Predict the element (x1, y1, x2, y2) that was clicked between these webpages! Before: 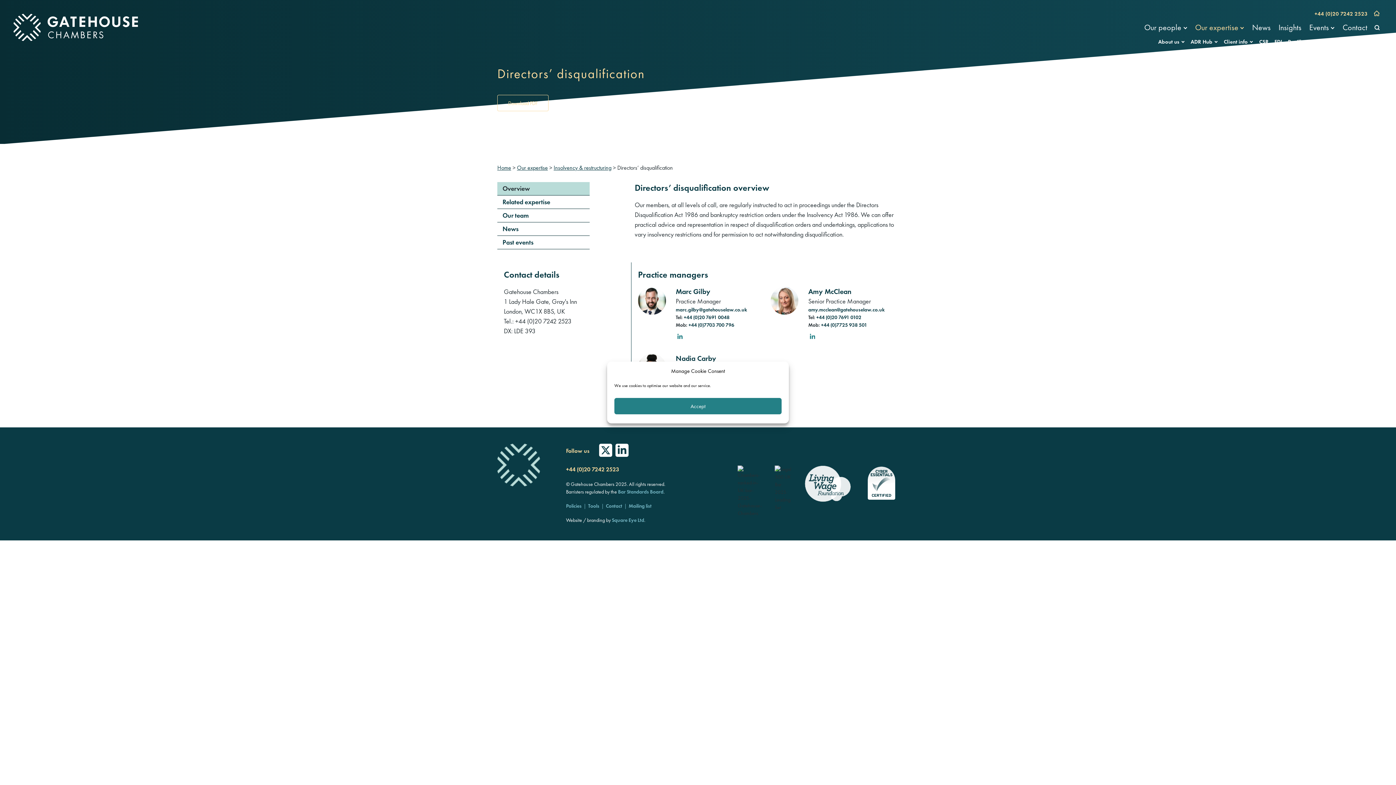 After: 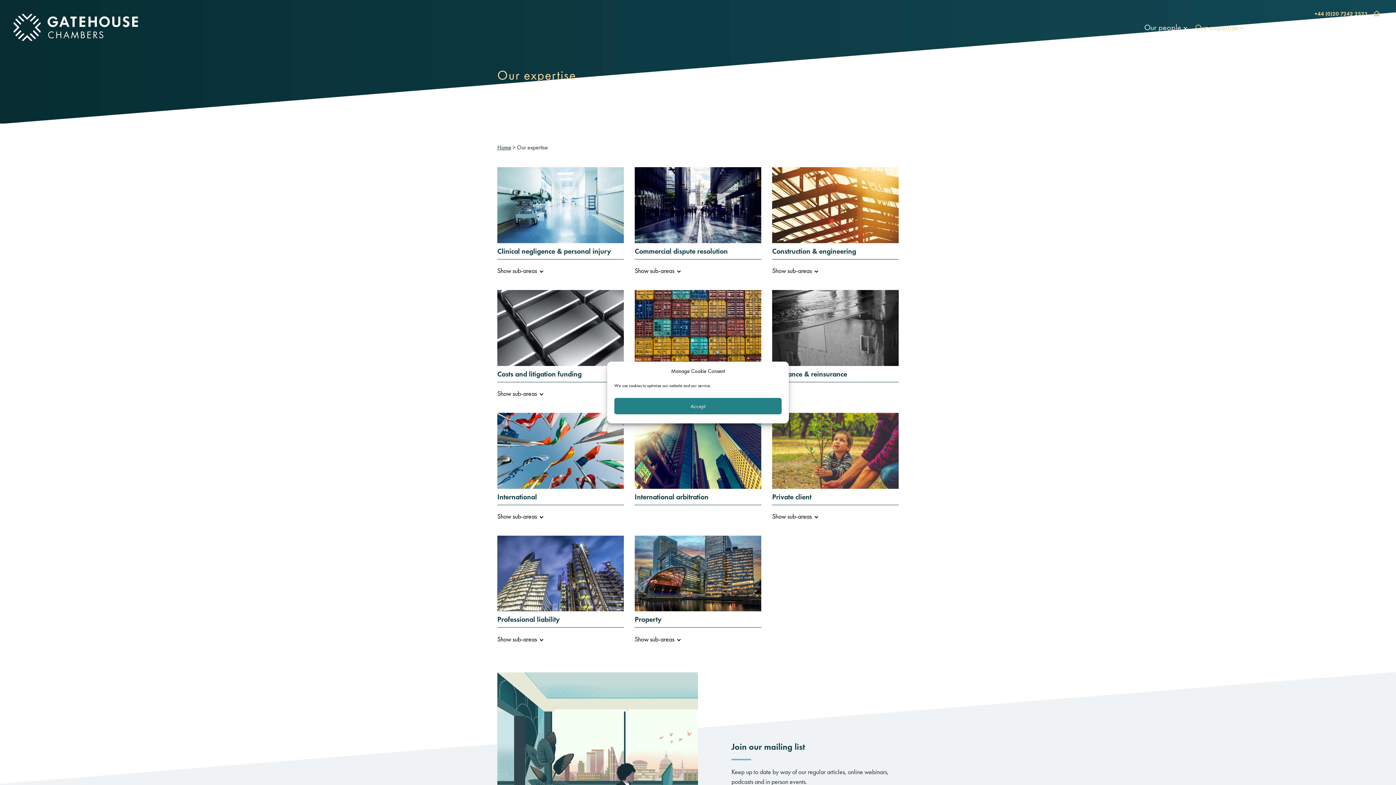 Action: bbox: (517, 163, 548, 171) label: Our expertise